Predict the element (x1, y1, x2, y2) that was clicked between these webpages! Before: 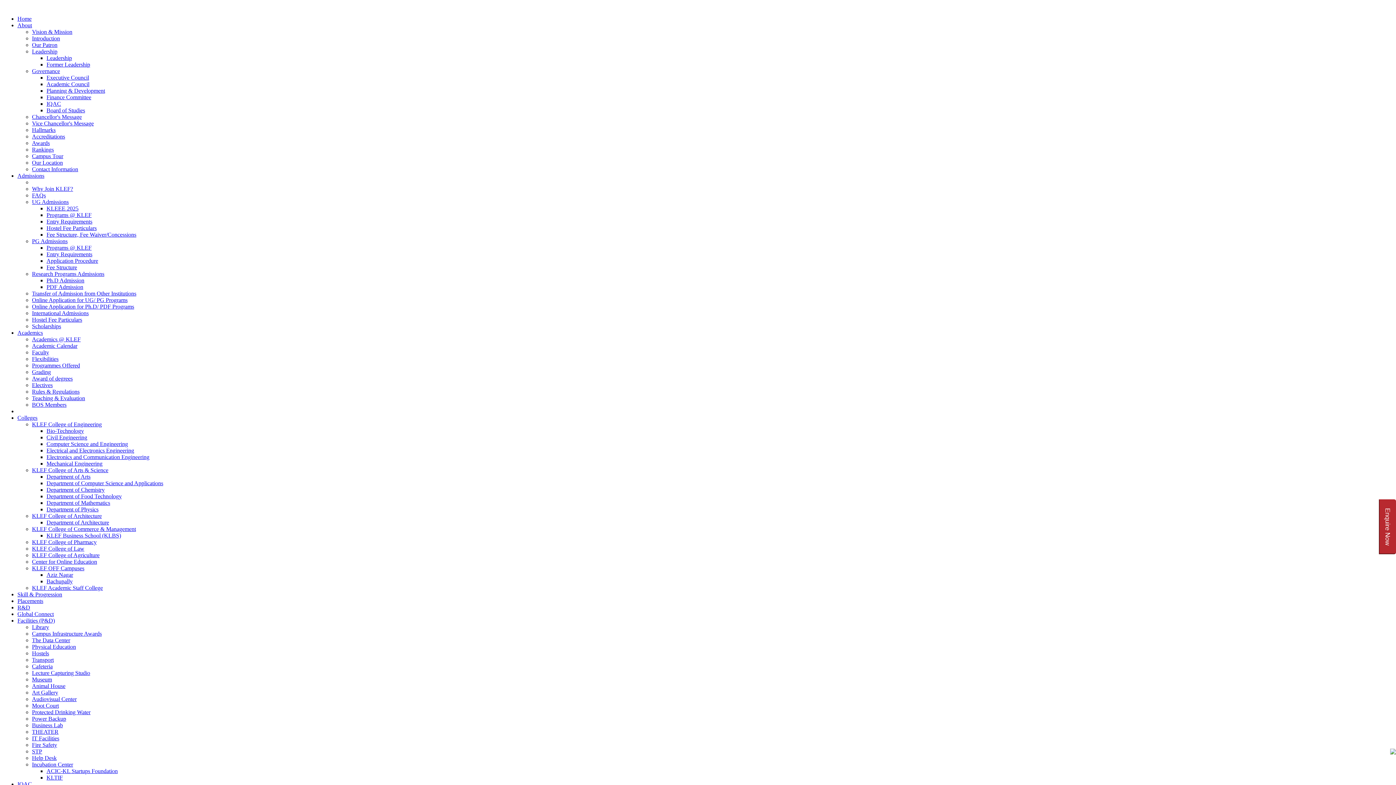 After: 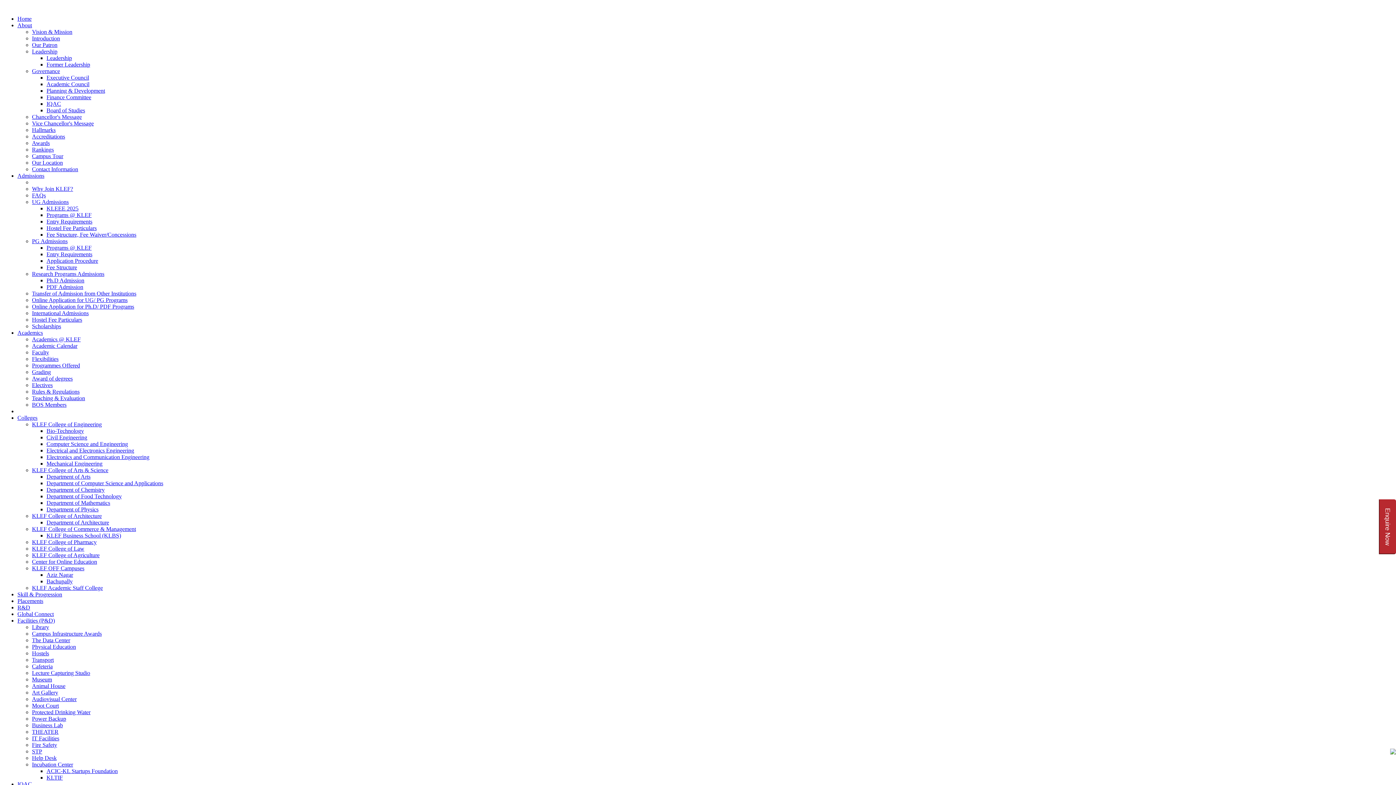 Action: bbox: (32, 336, 80, 342) label: Academics @ KLEF